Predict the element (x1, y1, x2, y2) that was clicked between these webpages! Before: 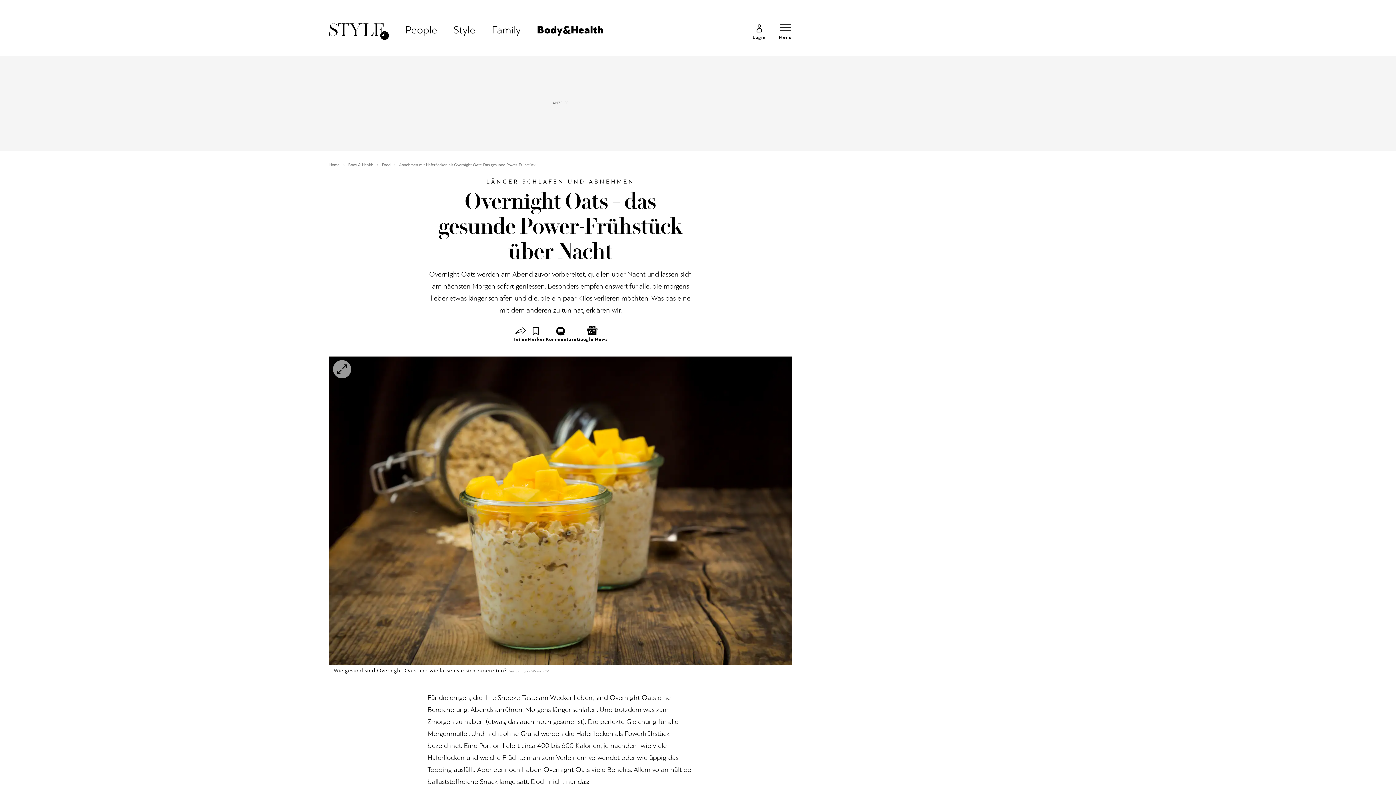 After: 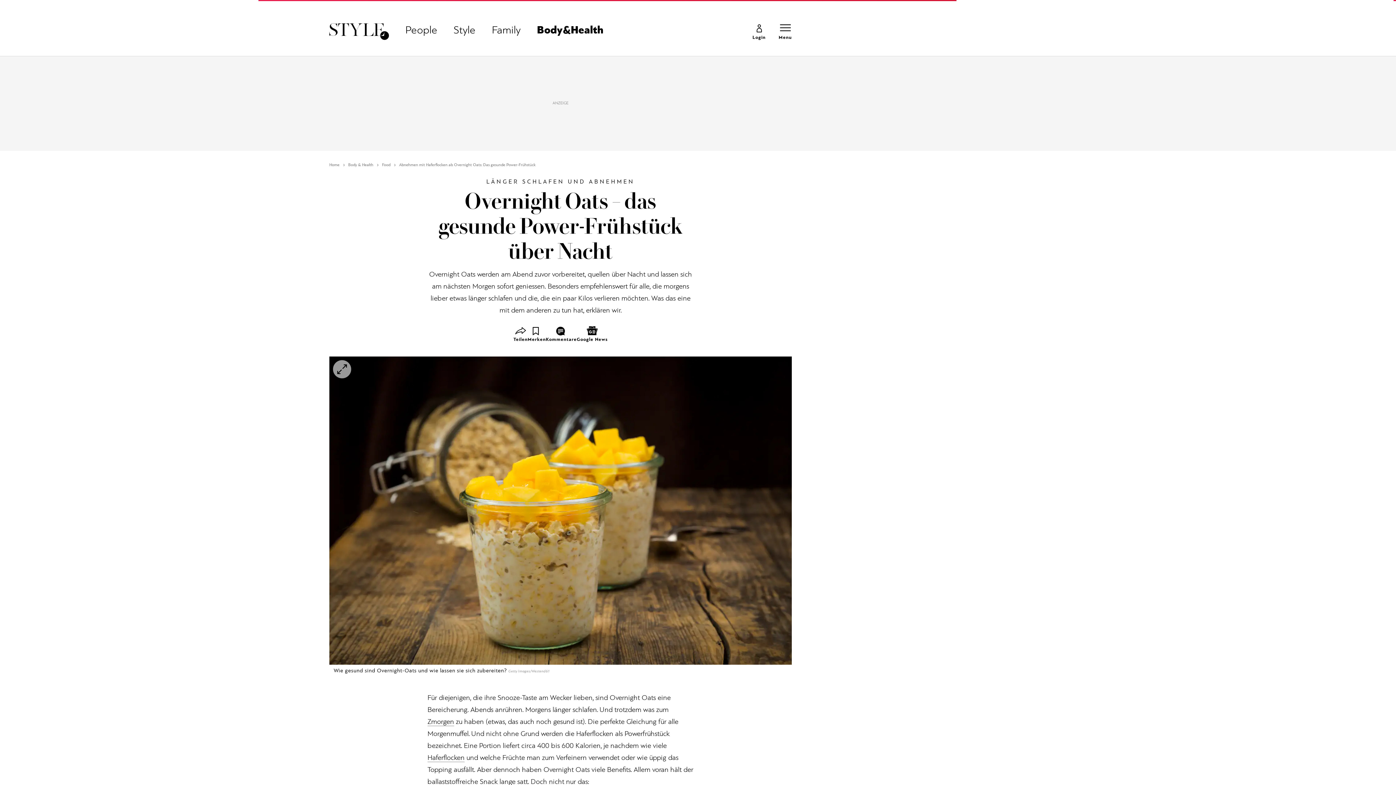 Action: bbox: (348, 162, 382, 168) label: Body & Health